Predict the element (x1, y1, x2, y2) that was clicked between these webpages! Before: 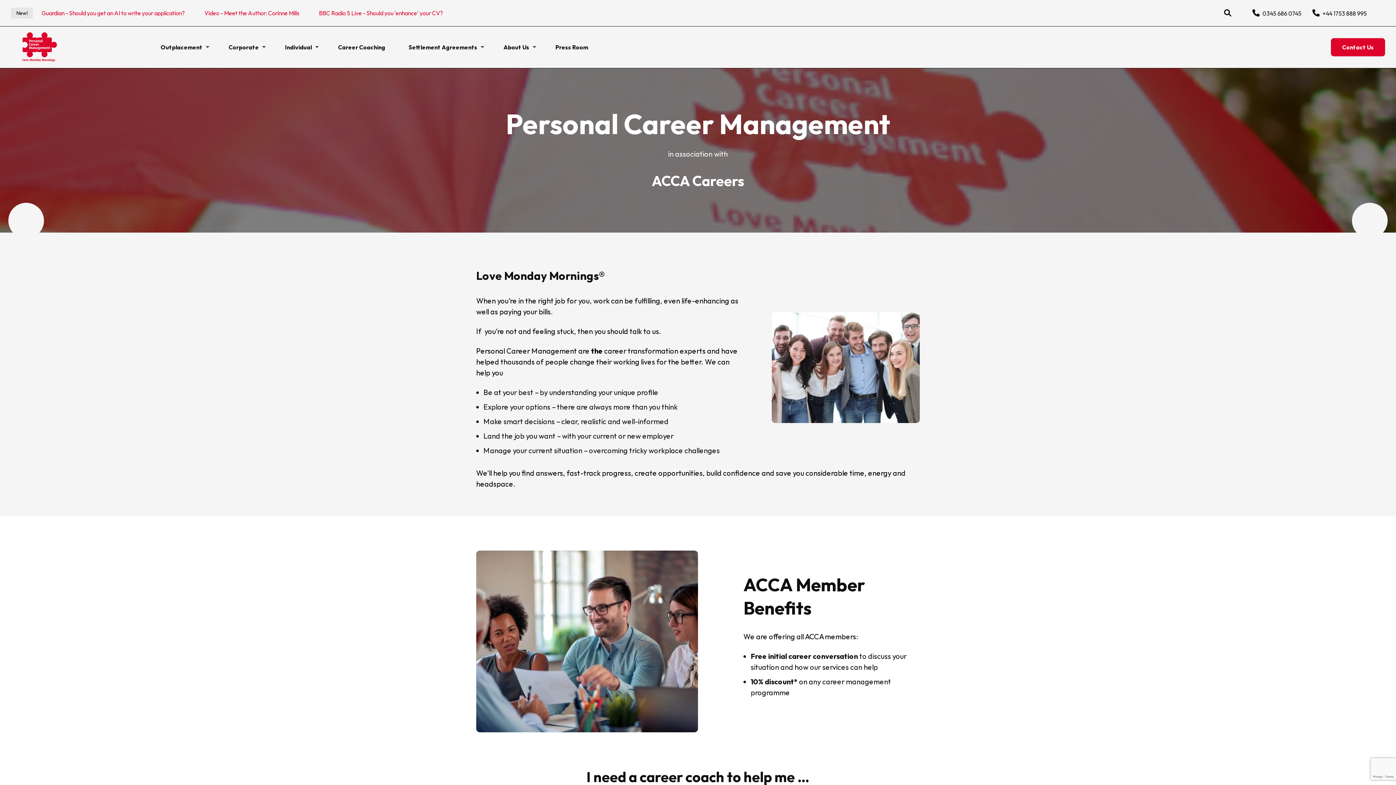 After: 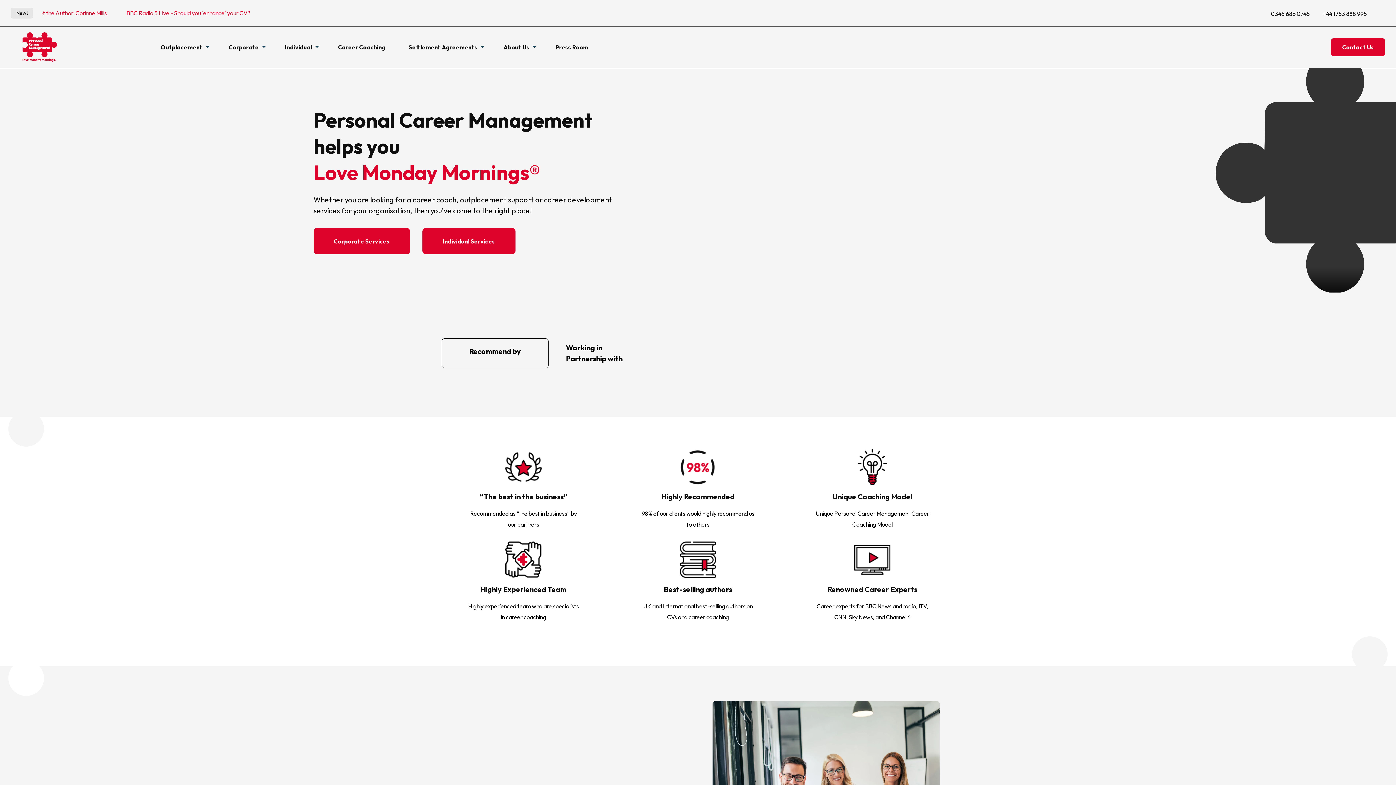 Action: bbox: (10, 32, 57, 61)